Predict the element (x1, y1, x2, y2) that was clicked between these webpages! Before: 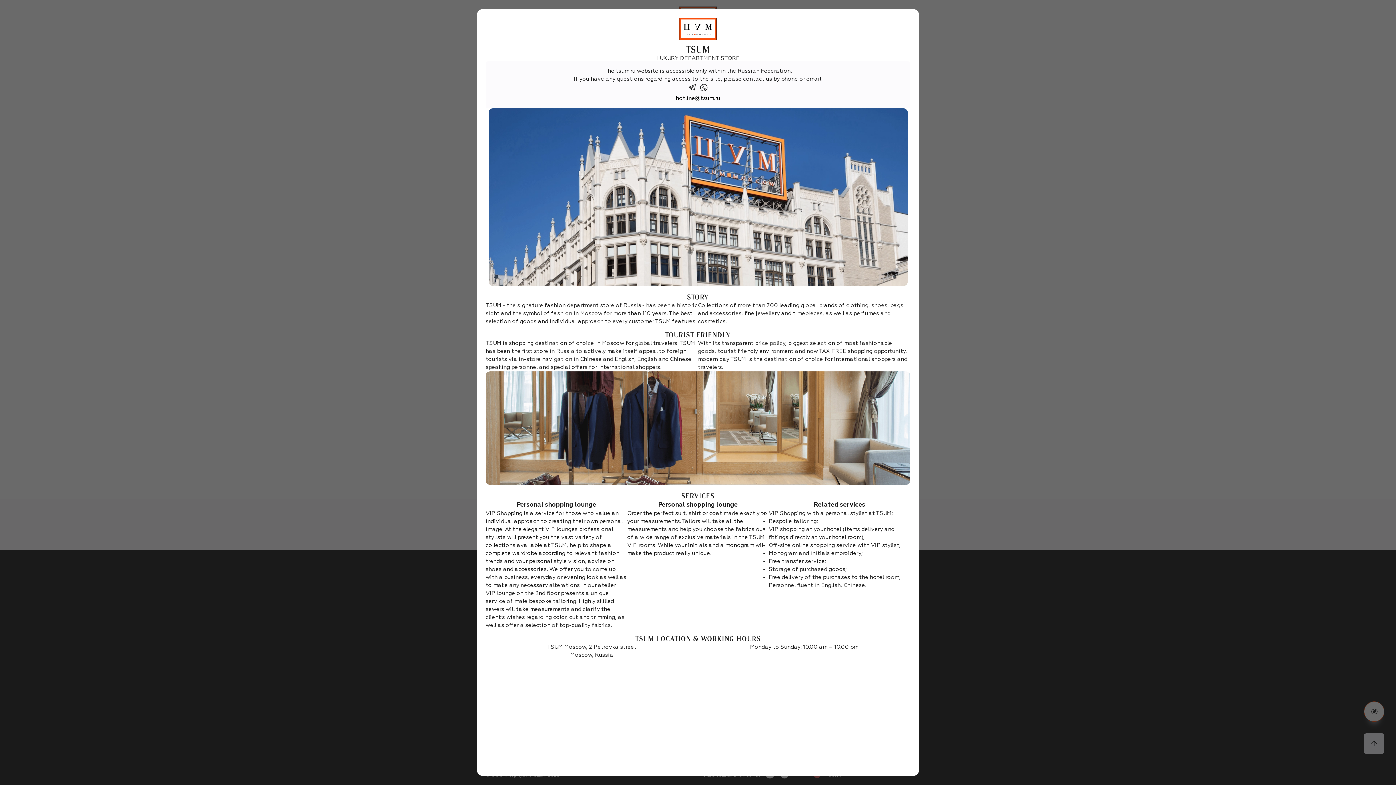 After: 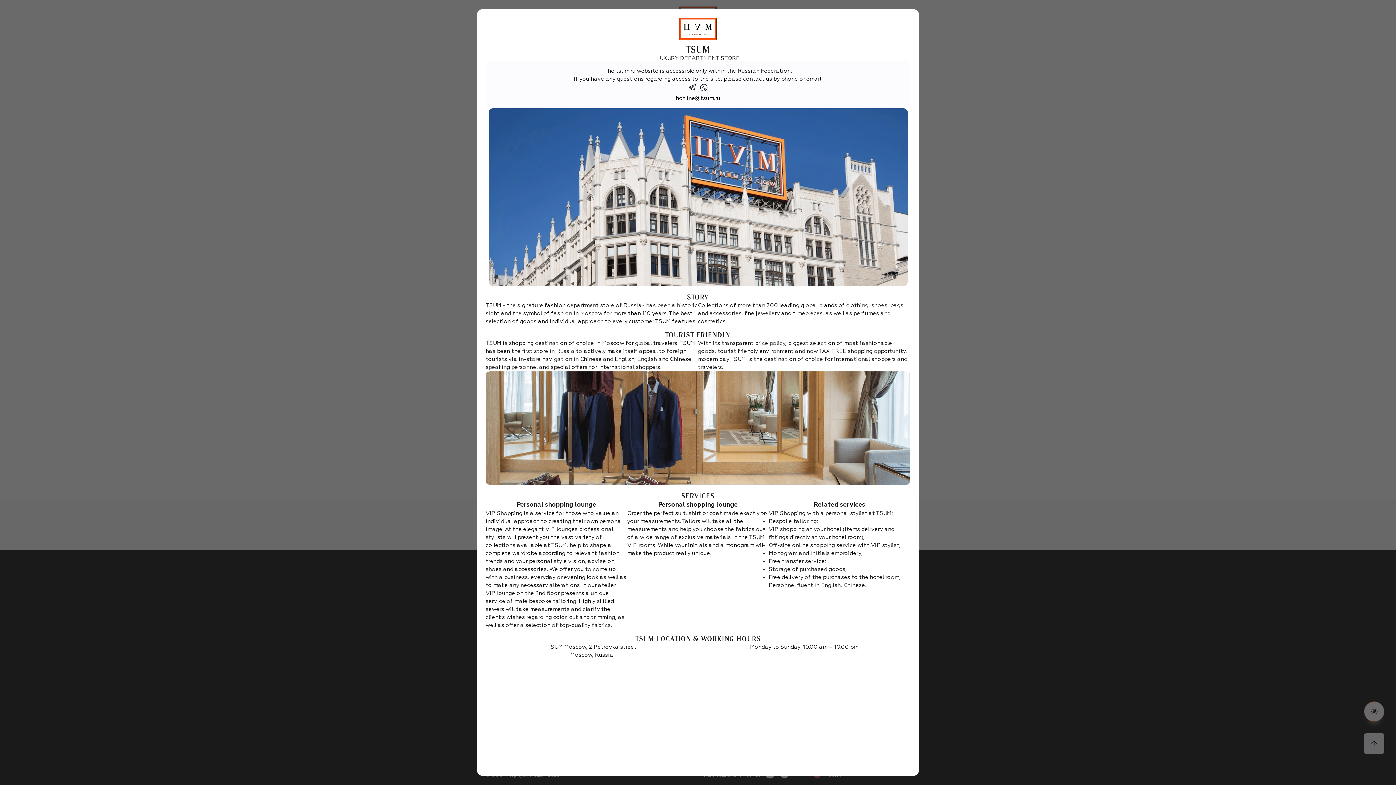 Action: label: hotline@tsum.ru bbox: (676, 95, 720, 101)